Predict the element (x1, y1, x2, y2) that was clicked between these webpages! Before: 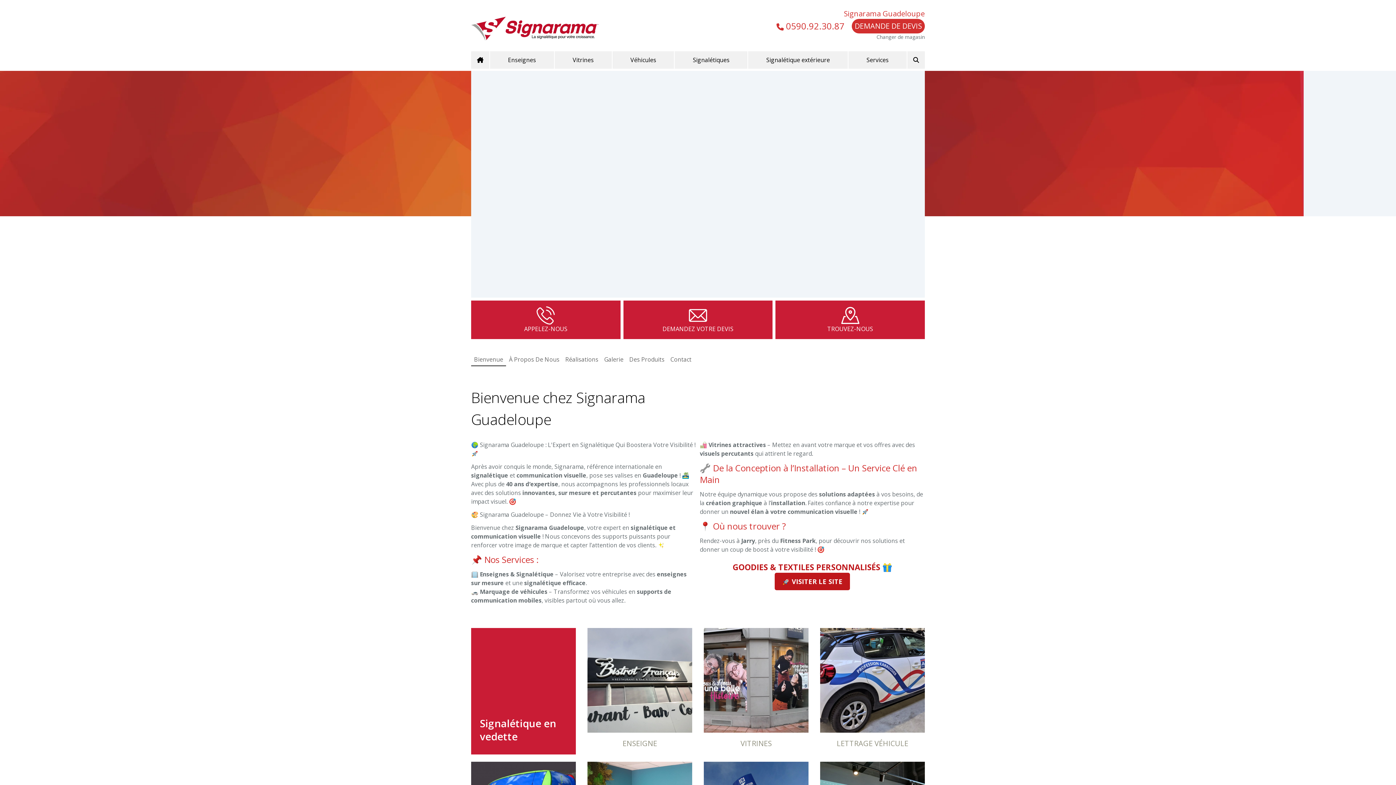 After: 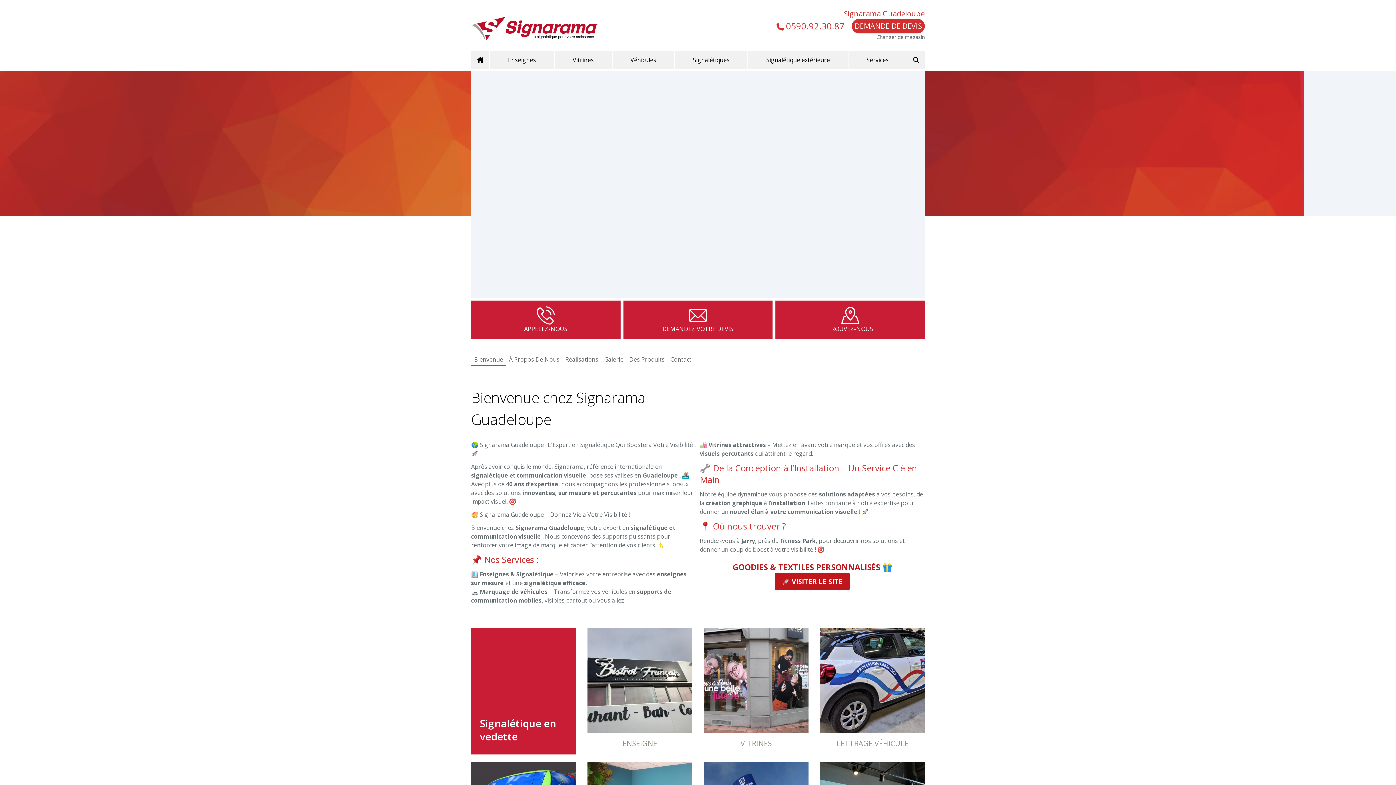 Action: bbox: (776, 20, 844, 32) label:  0590.92.30.87